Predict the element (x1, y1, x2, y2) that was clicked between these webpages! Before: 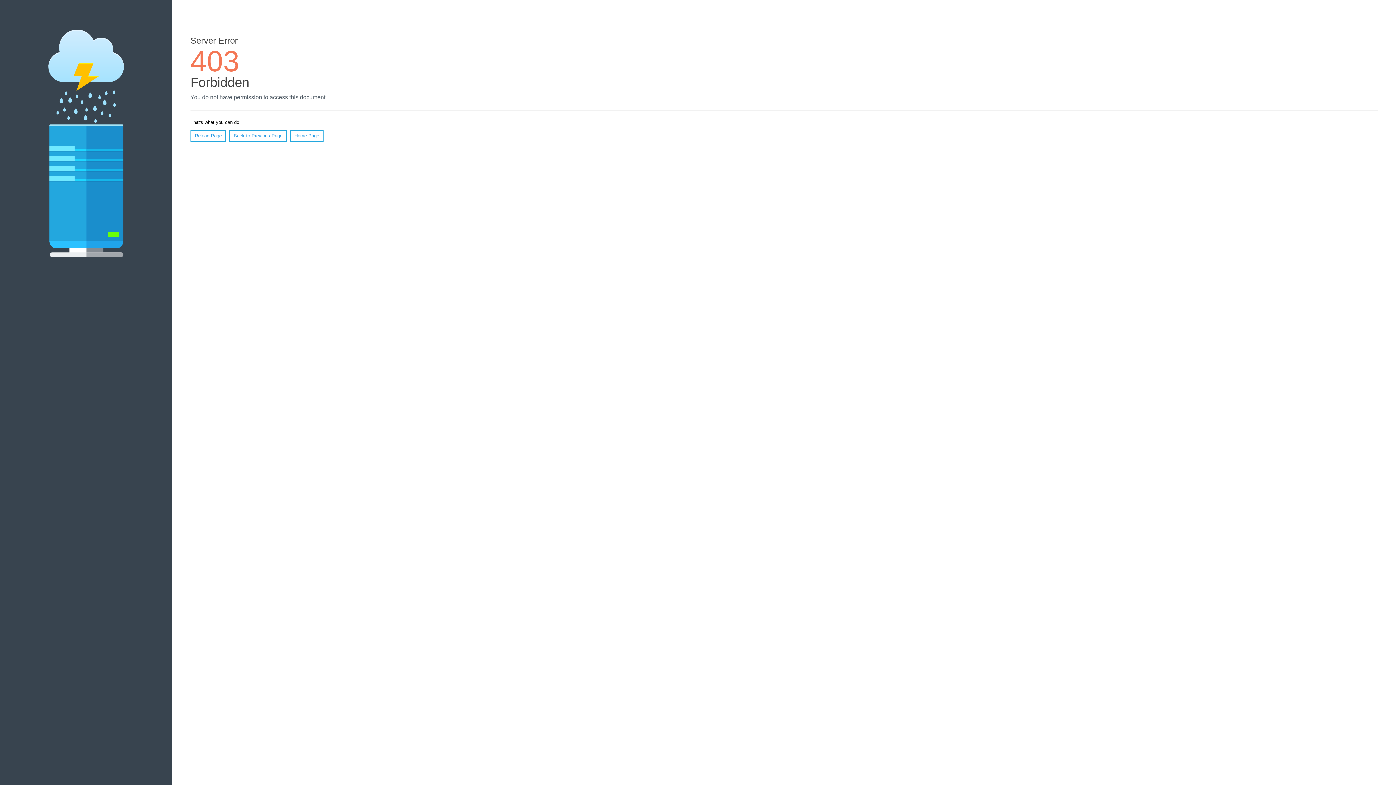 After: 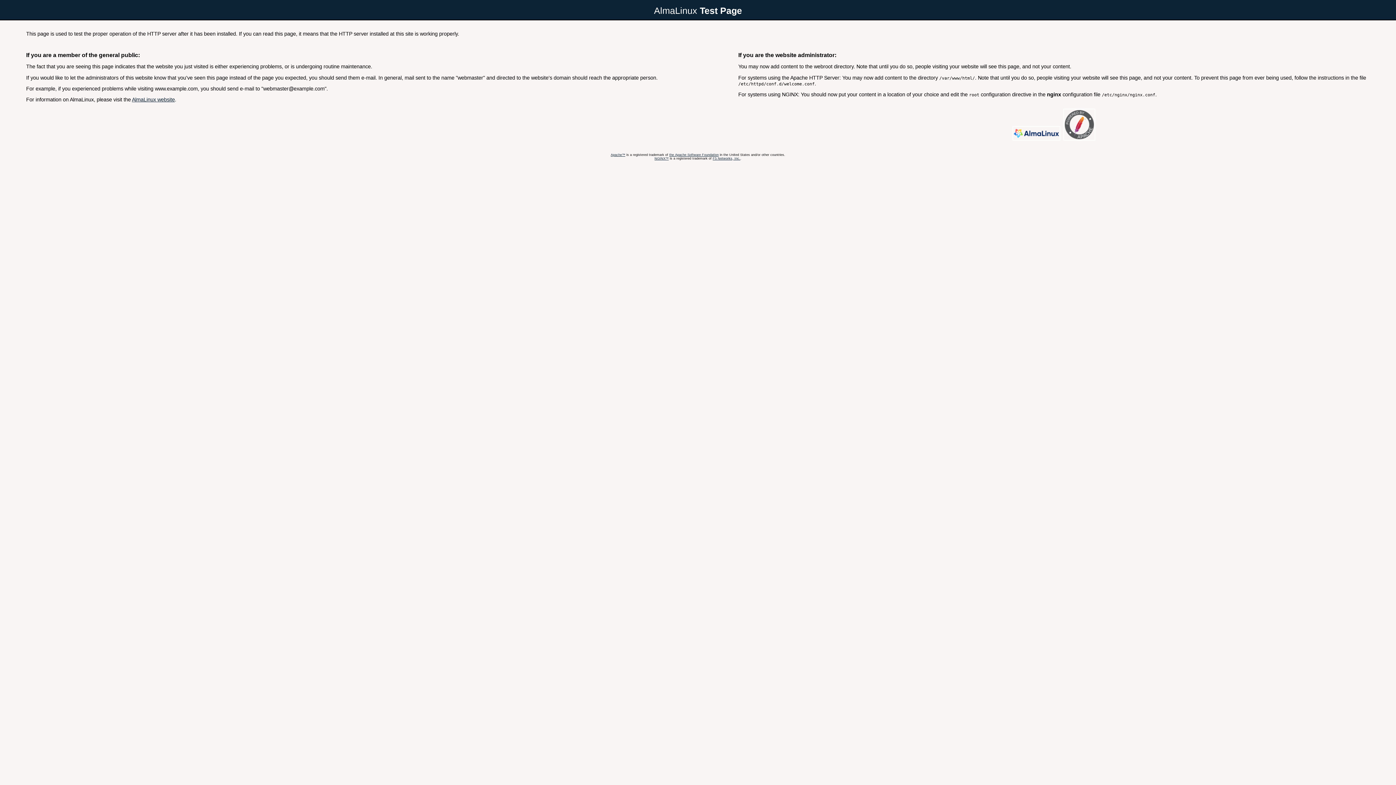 Action: bbox: (290, 130, 323, 141) label: Home Page